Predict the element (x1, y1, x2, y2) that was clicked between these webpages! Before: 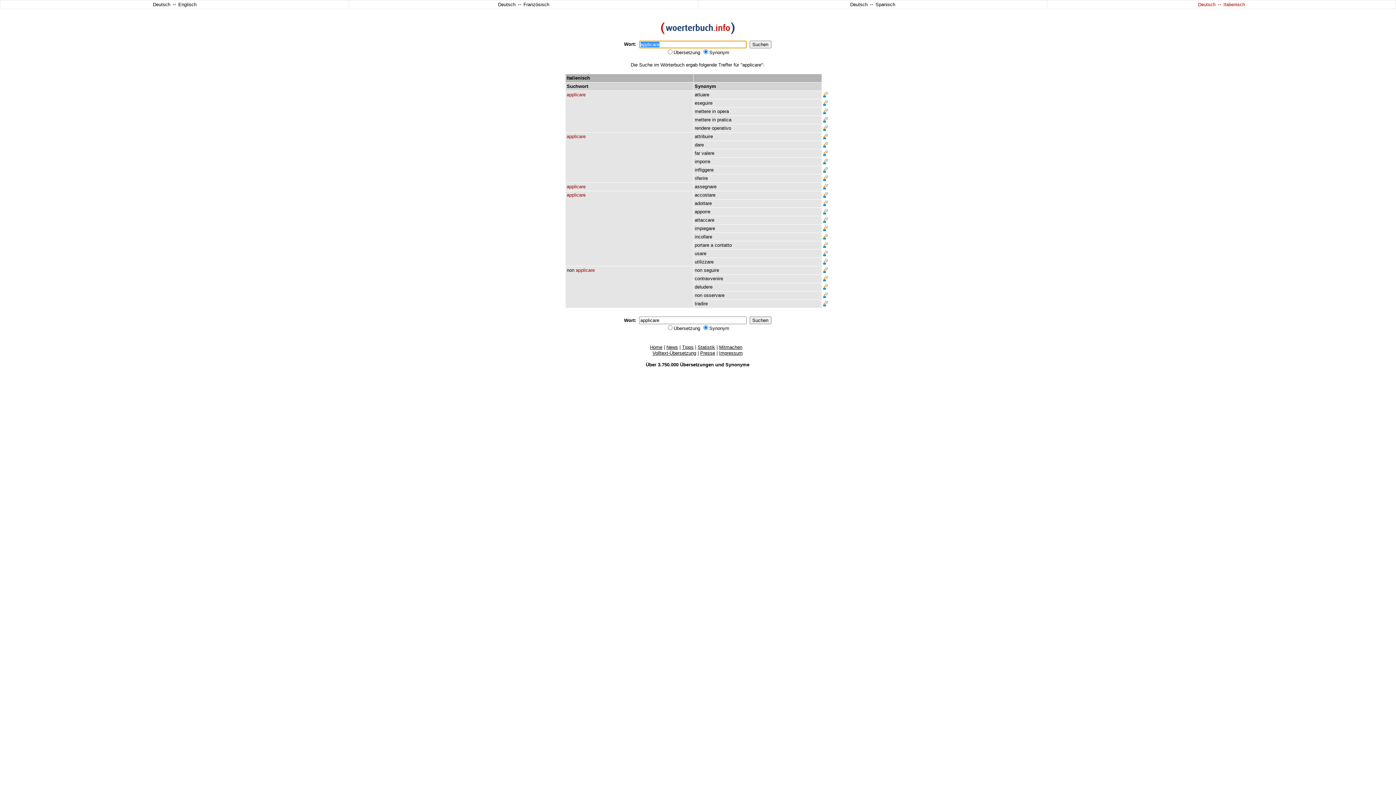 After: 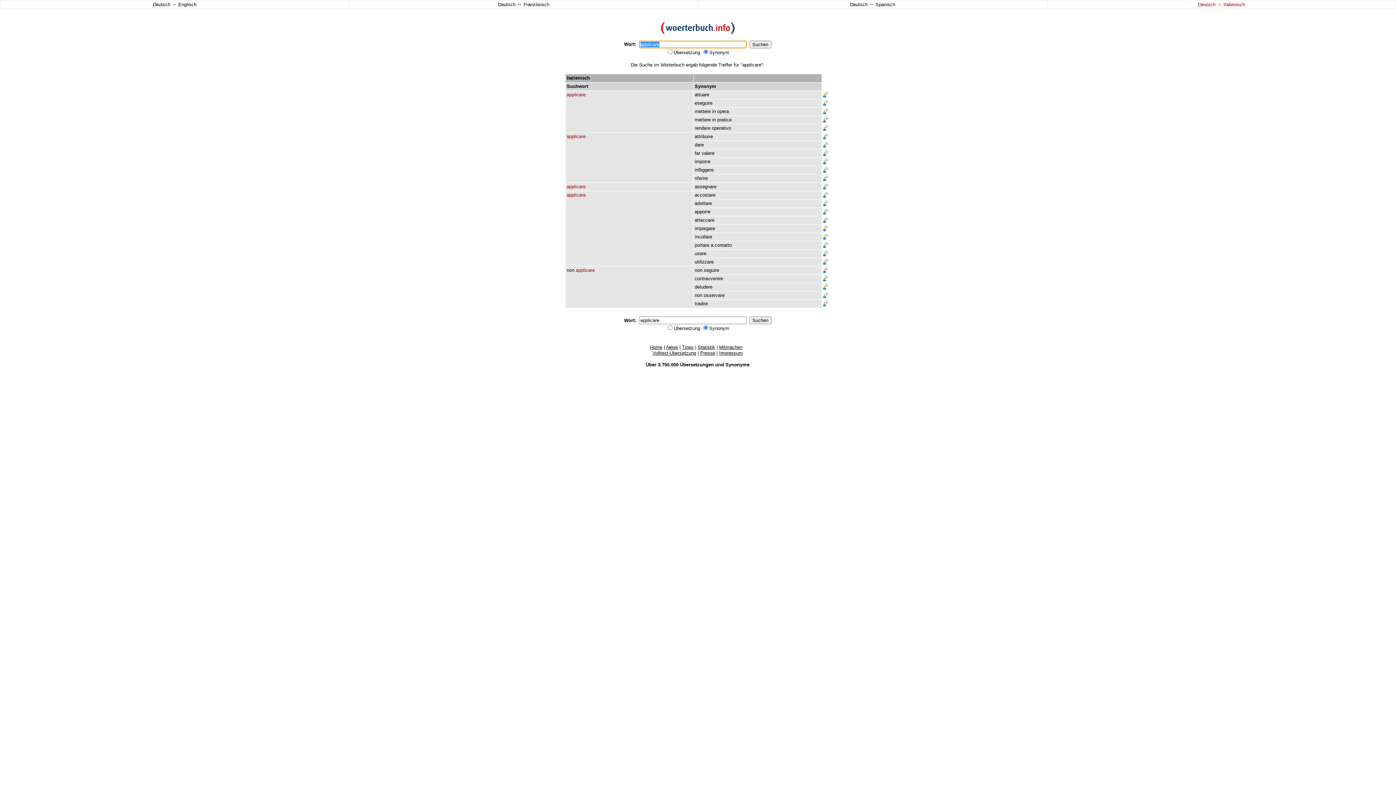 Action: bbox: (566, 133, 585, 139) label: applicare